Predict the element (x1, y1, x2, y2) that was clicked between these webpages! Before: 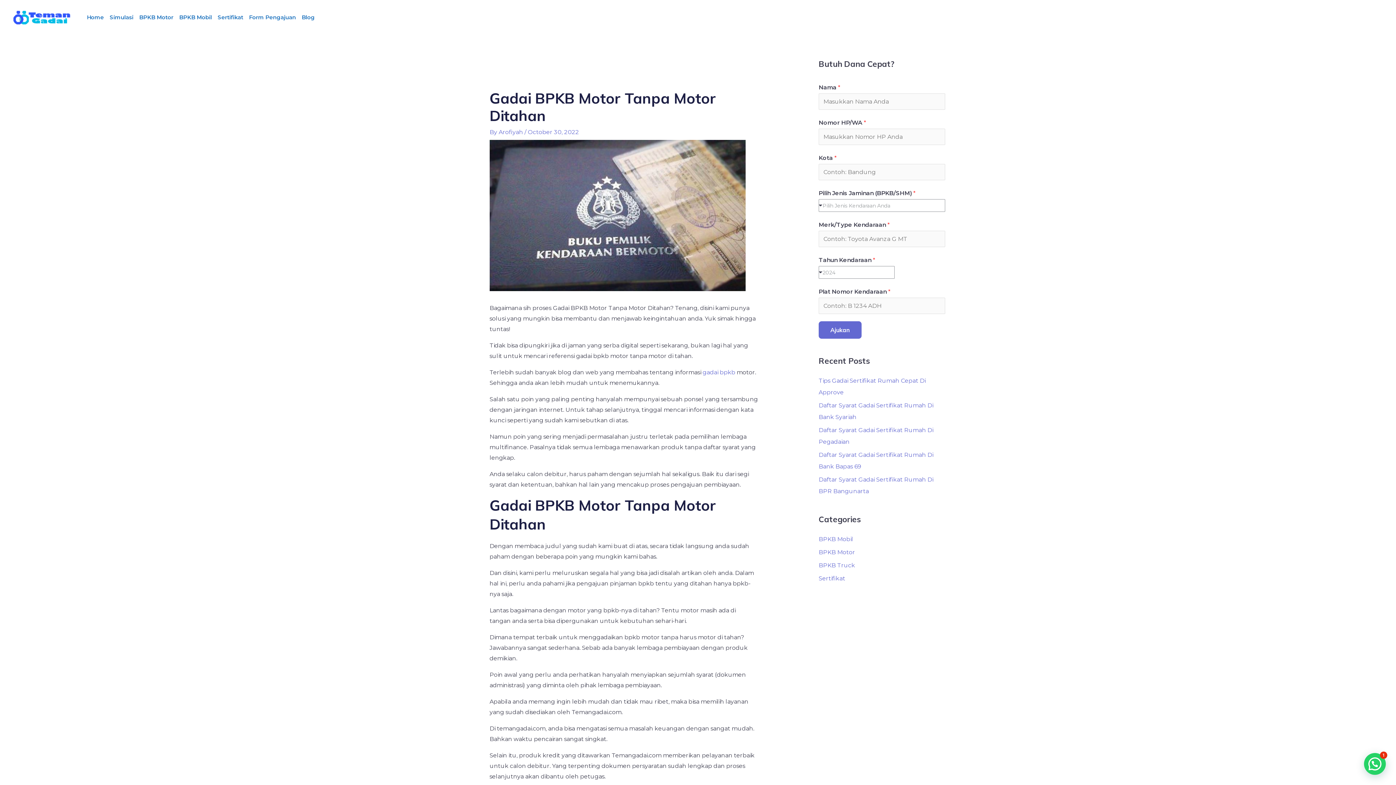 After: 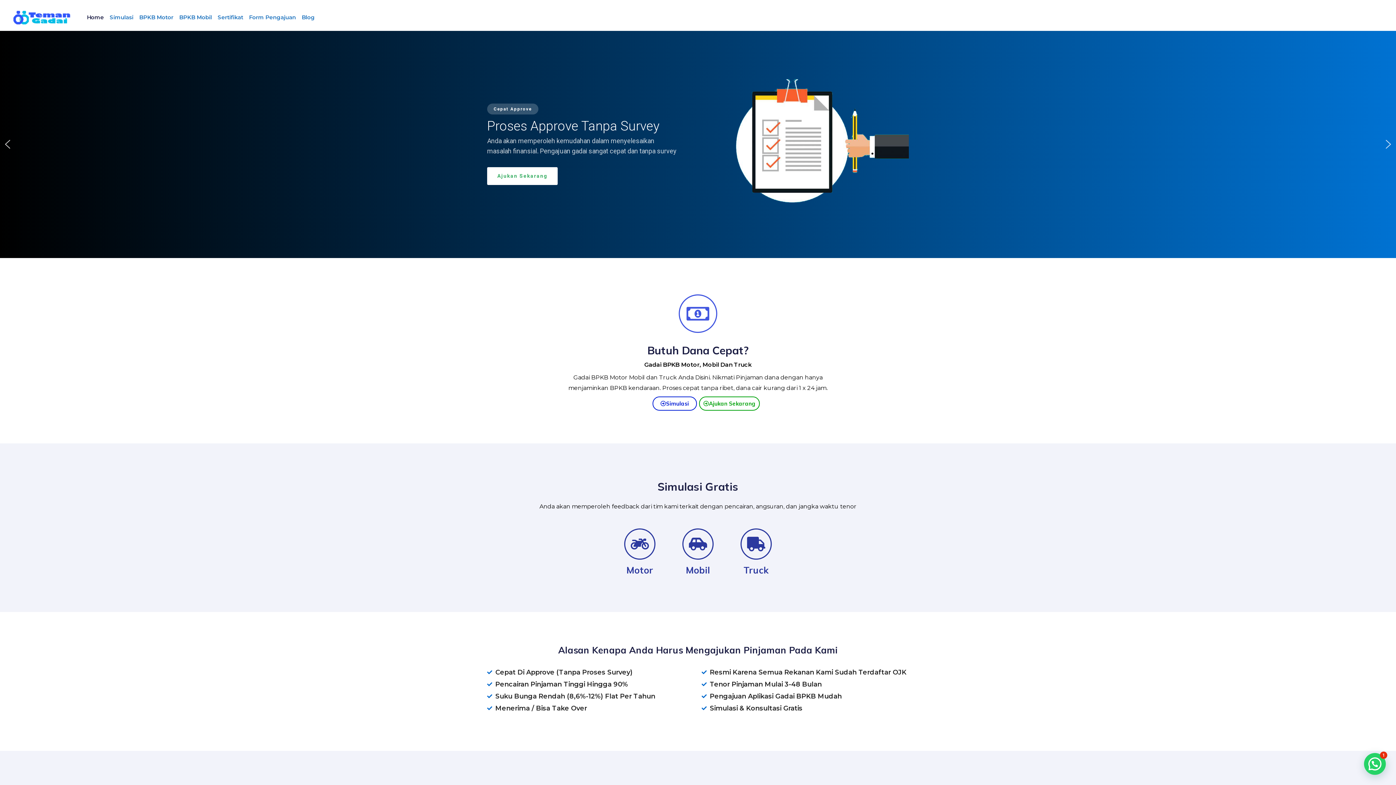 Action: bbox: (12, 13, 70, 20)